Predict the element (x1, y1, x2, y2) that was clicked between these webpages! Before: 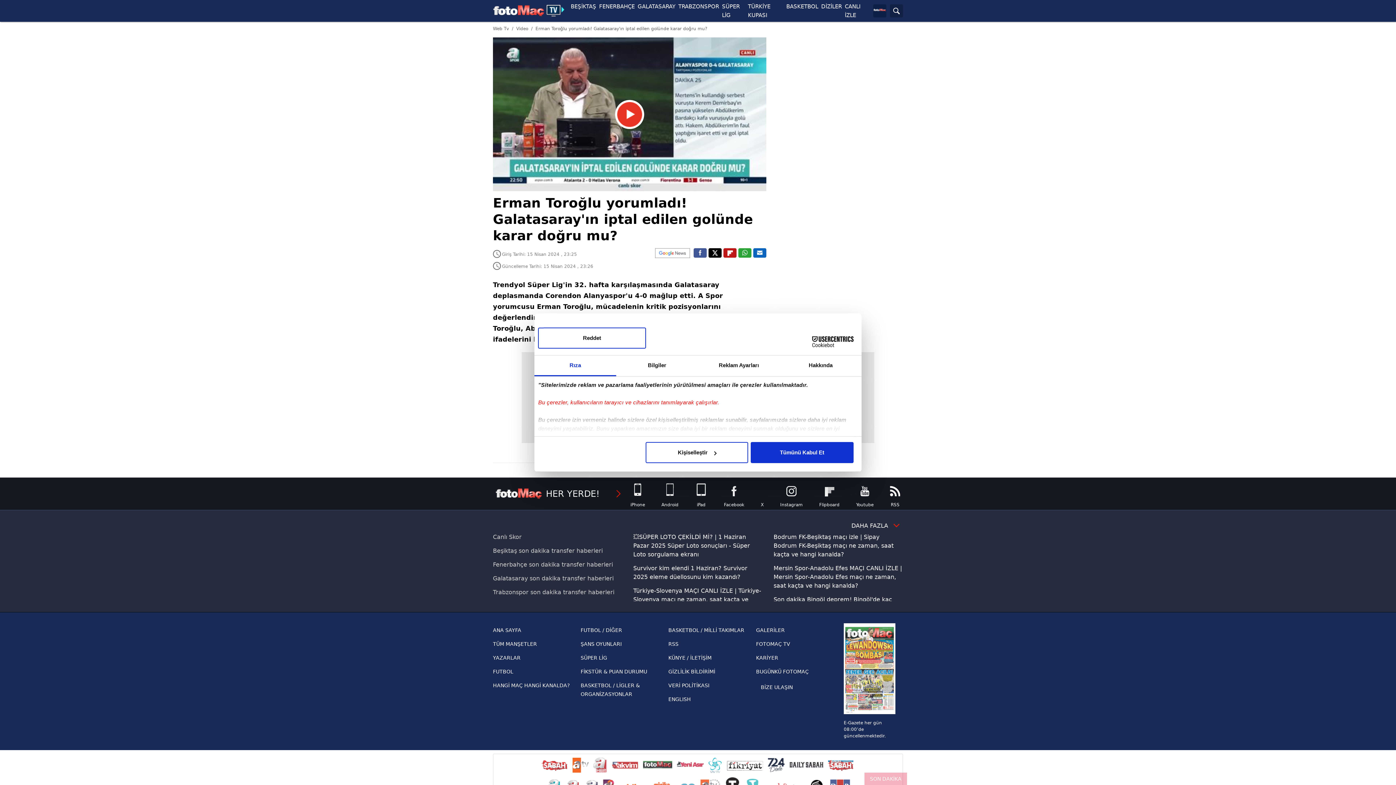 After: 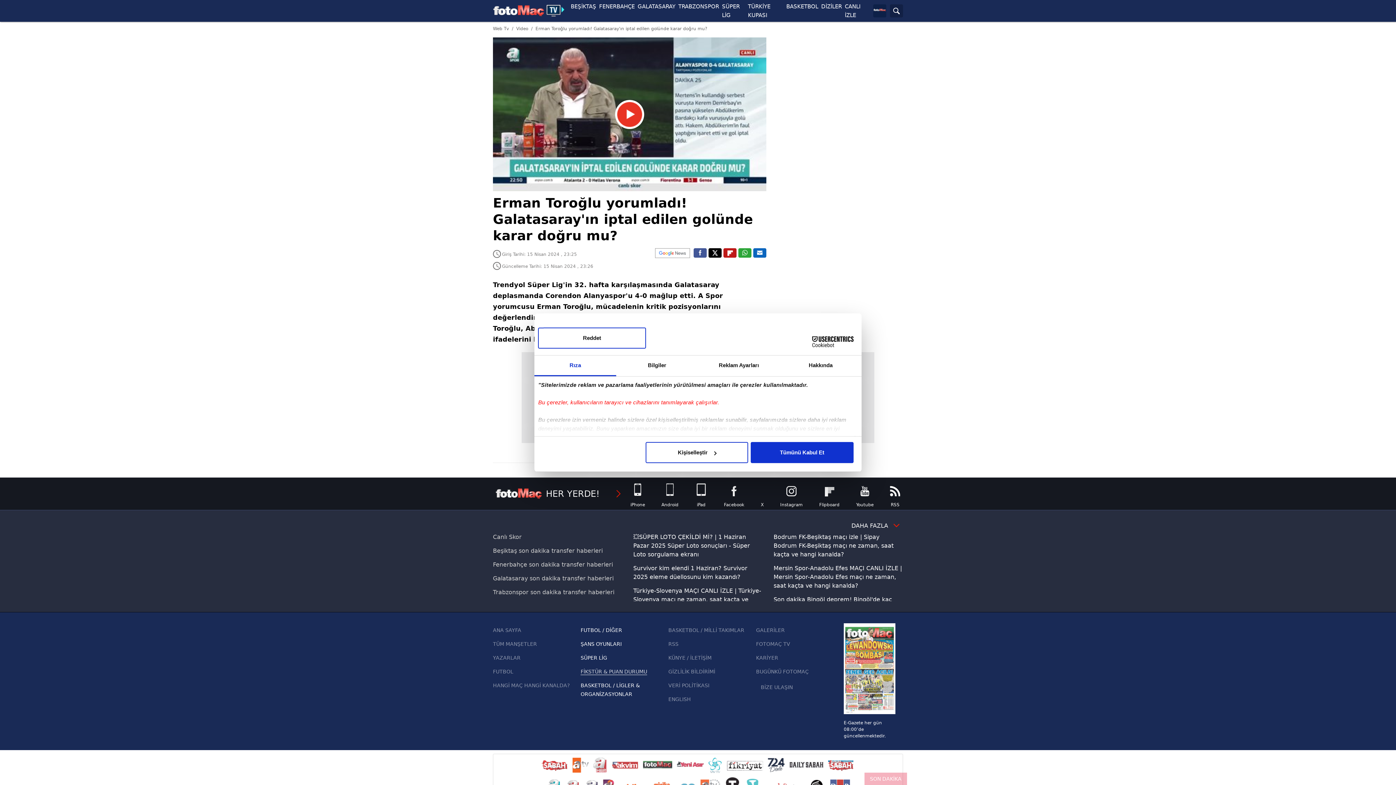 Action: label: FİKSTÜR & PUAN DURUMU bbox: (580, 669, 647, 674)